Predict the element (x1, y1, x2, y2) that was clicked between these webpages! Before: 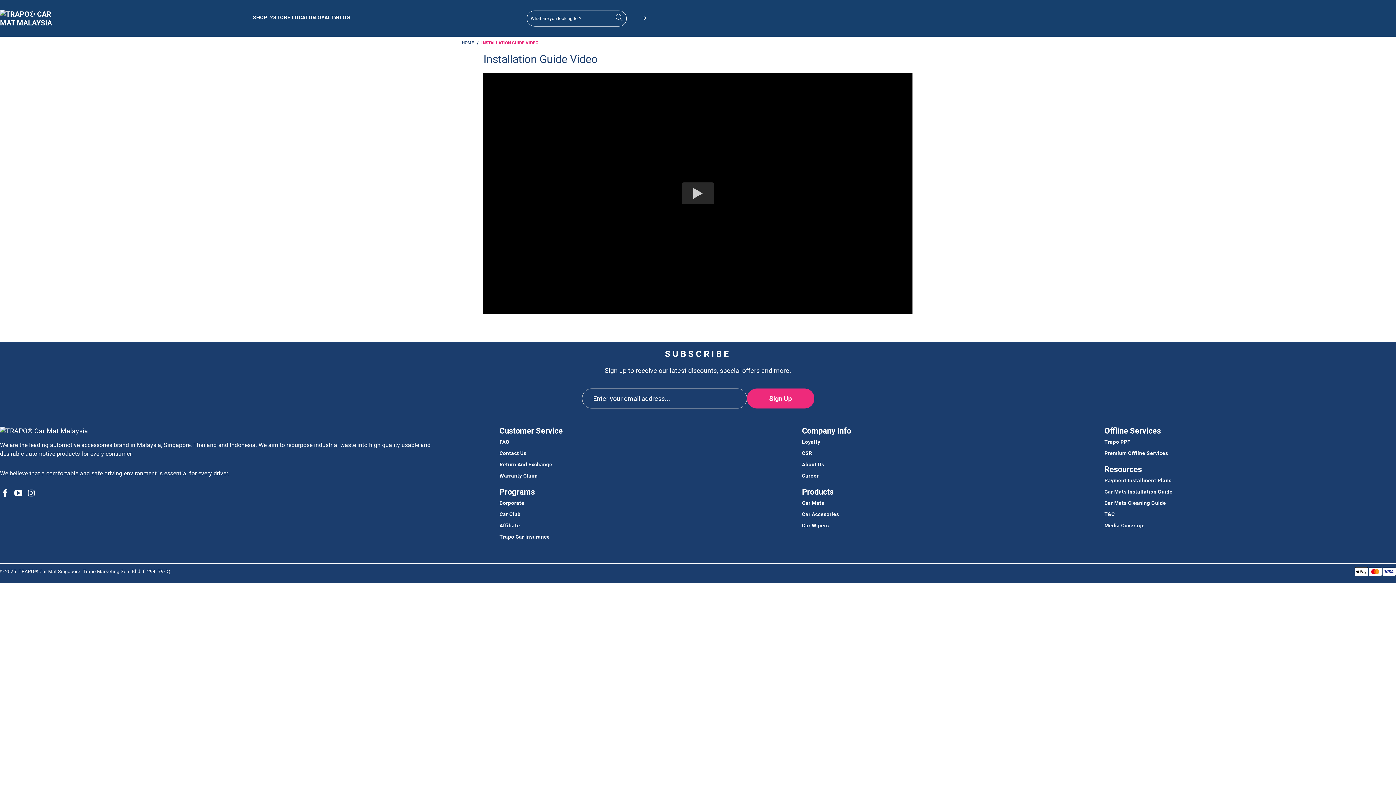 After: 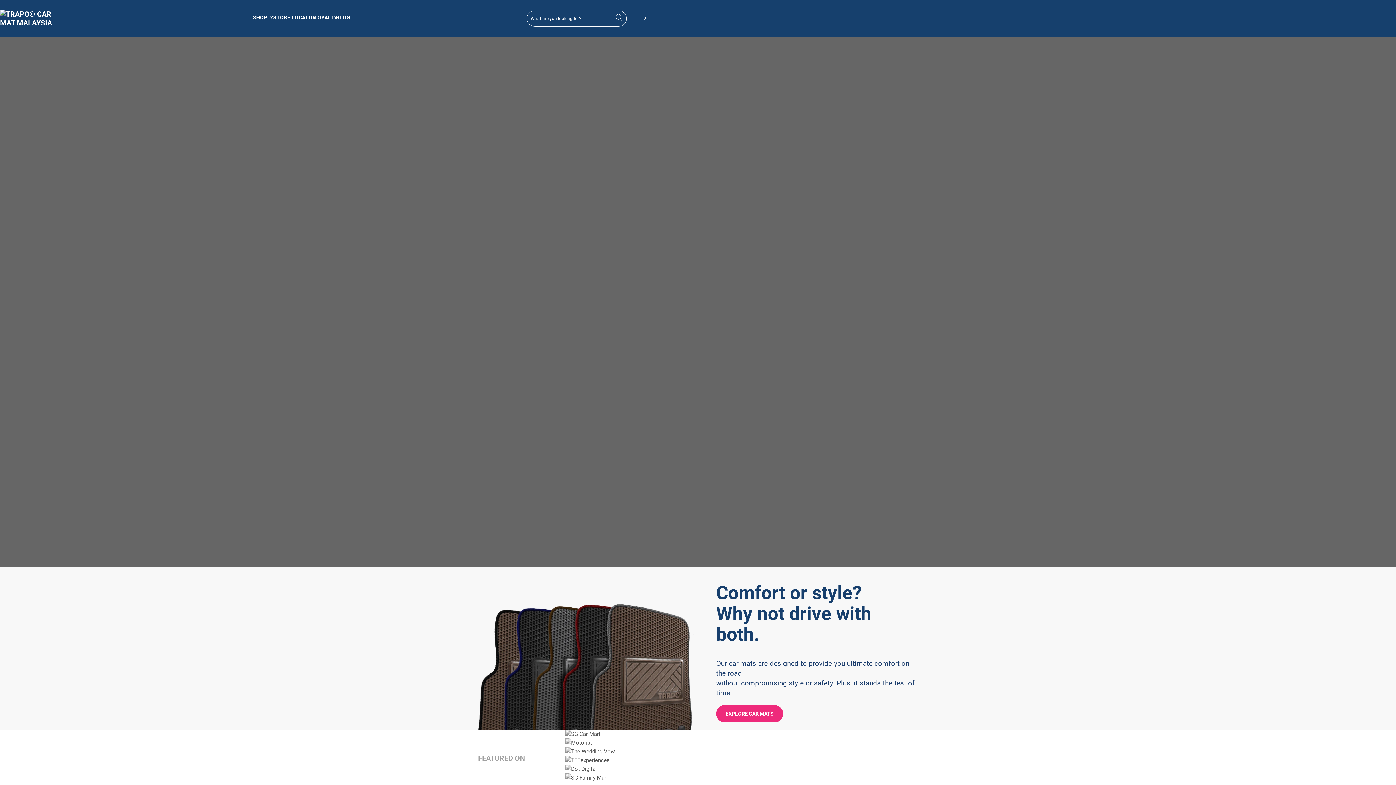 Action: bbox: (461, 40, 474, 45) label: HOME